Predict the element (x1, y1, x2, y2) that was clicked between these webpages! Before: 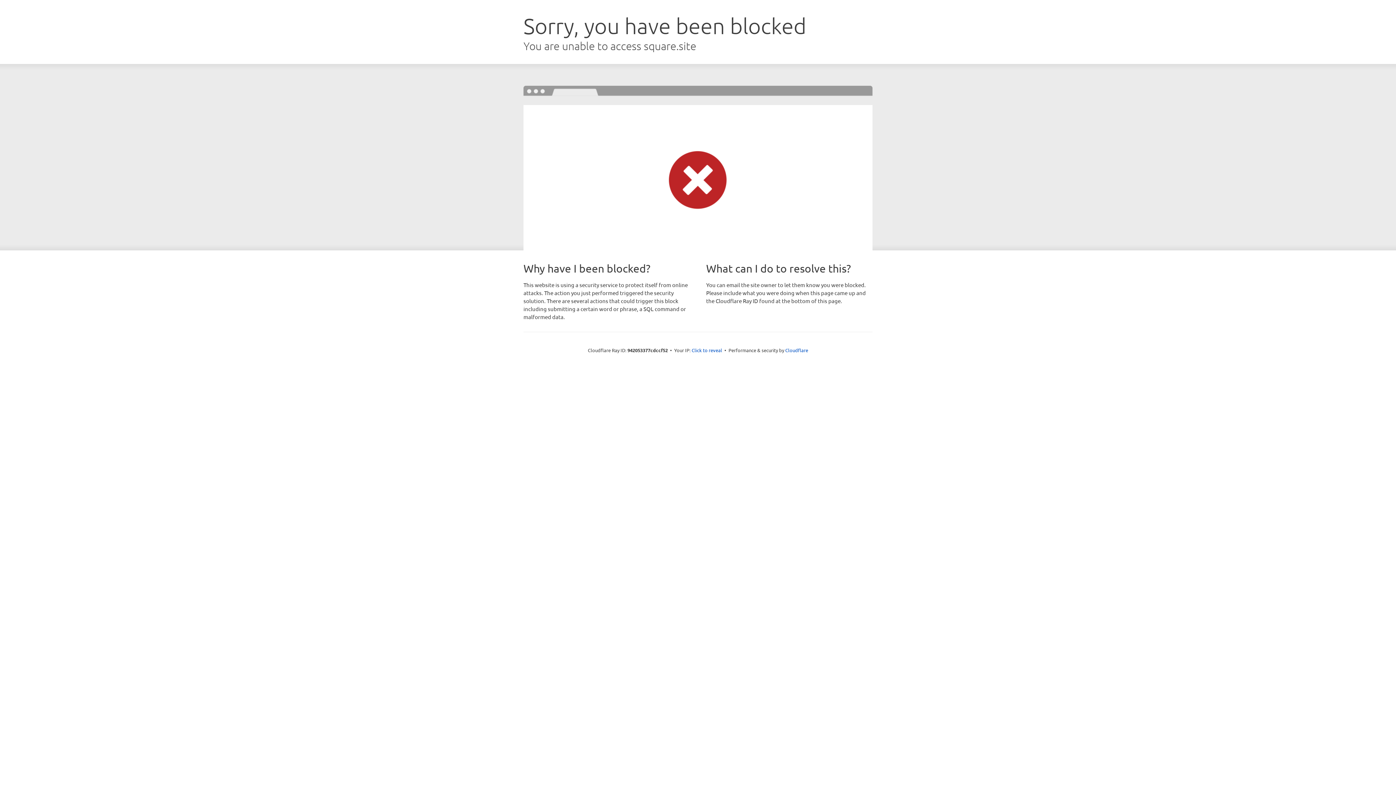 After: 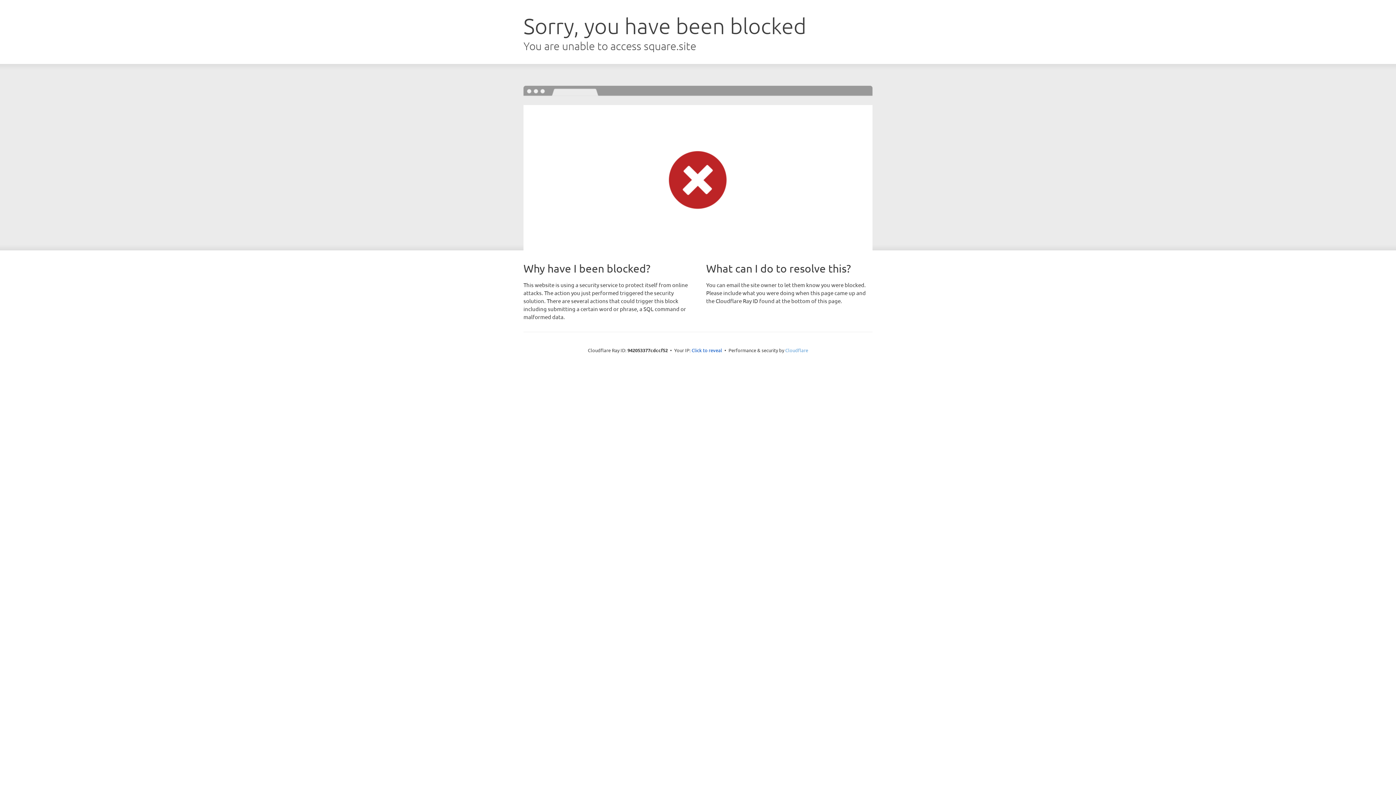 Action: label: Cloudflare bbox: (785, 347, 808, 353)